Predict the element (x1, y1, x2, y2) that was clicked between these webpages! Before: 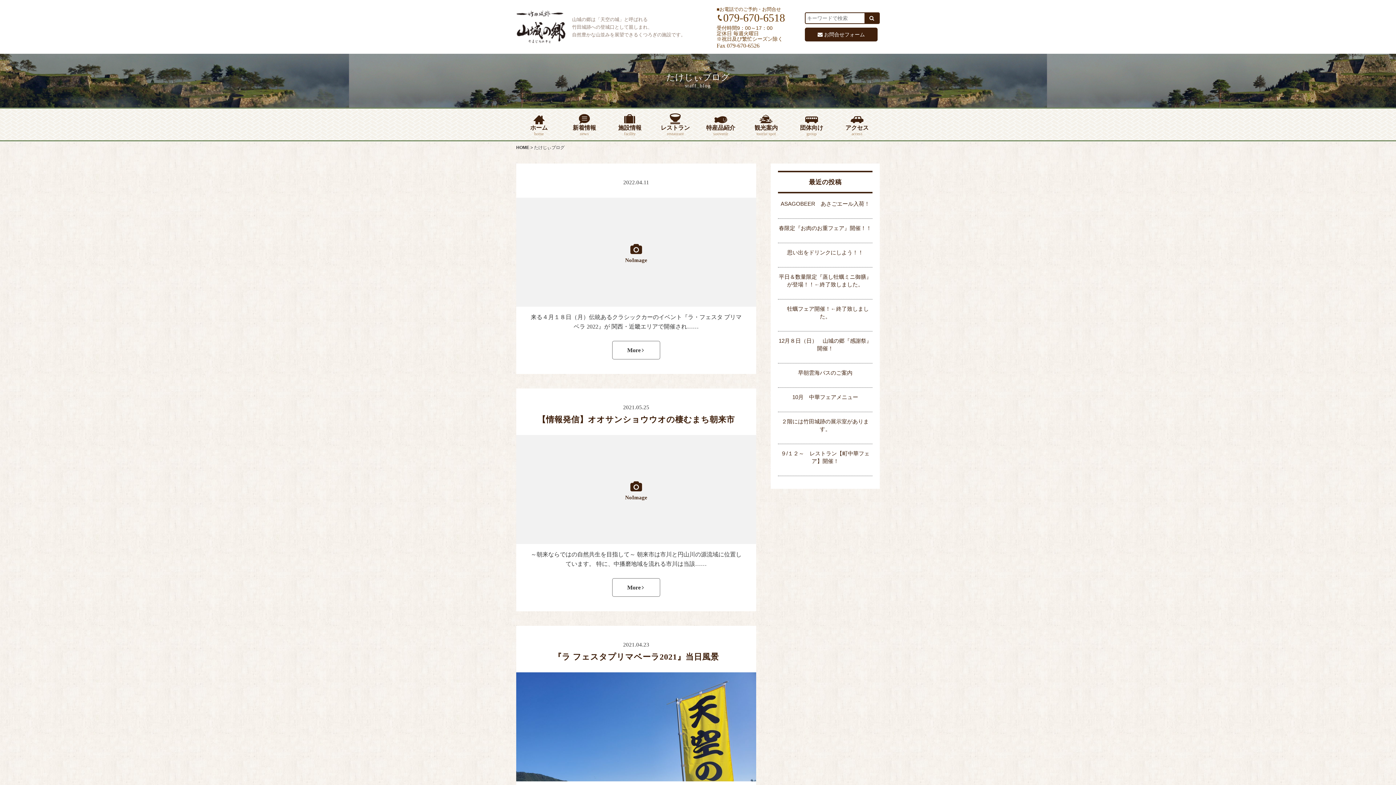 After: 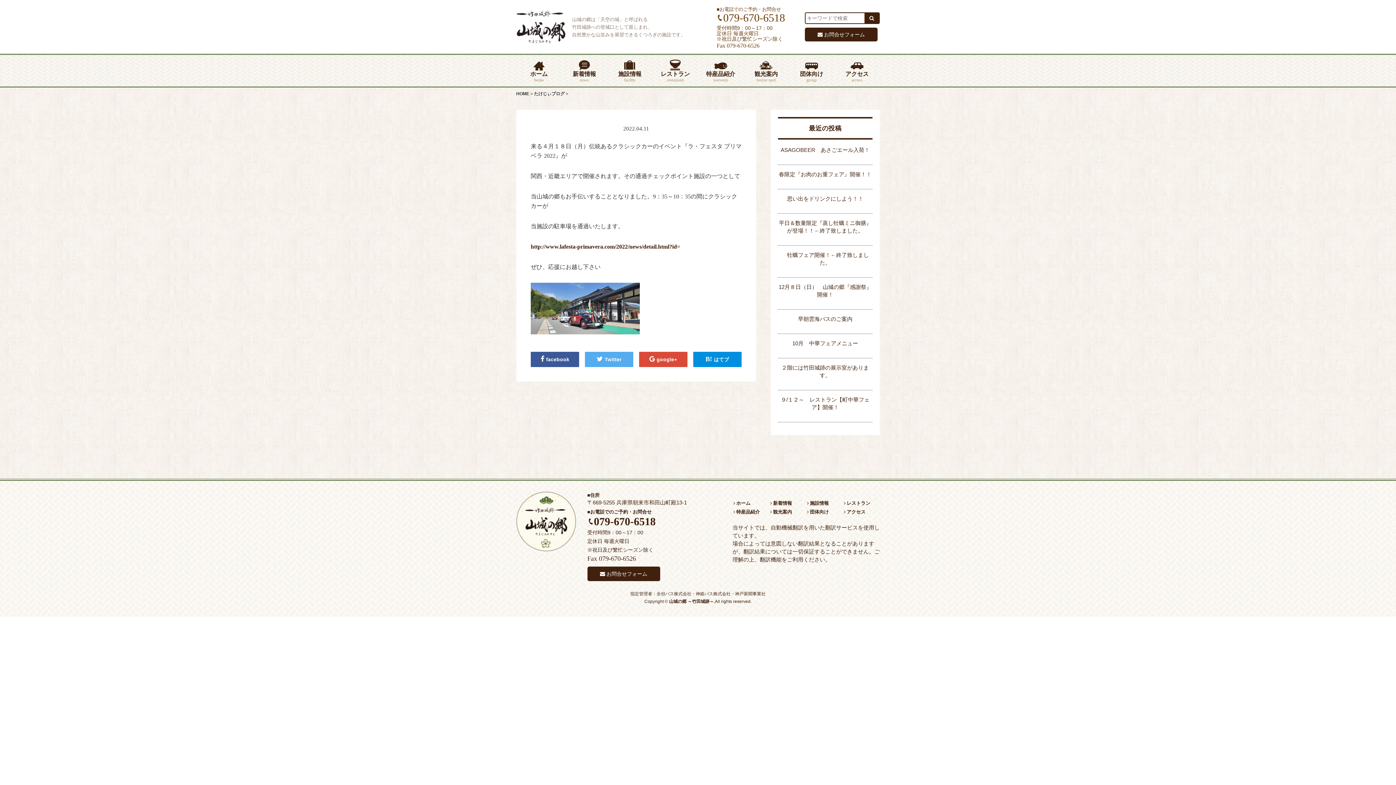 Action: bbox: (612, 341, 660, 359) label: More